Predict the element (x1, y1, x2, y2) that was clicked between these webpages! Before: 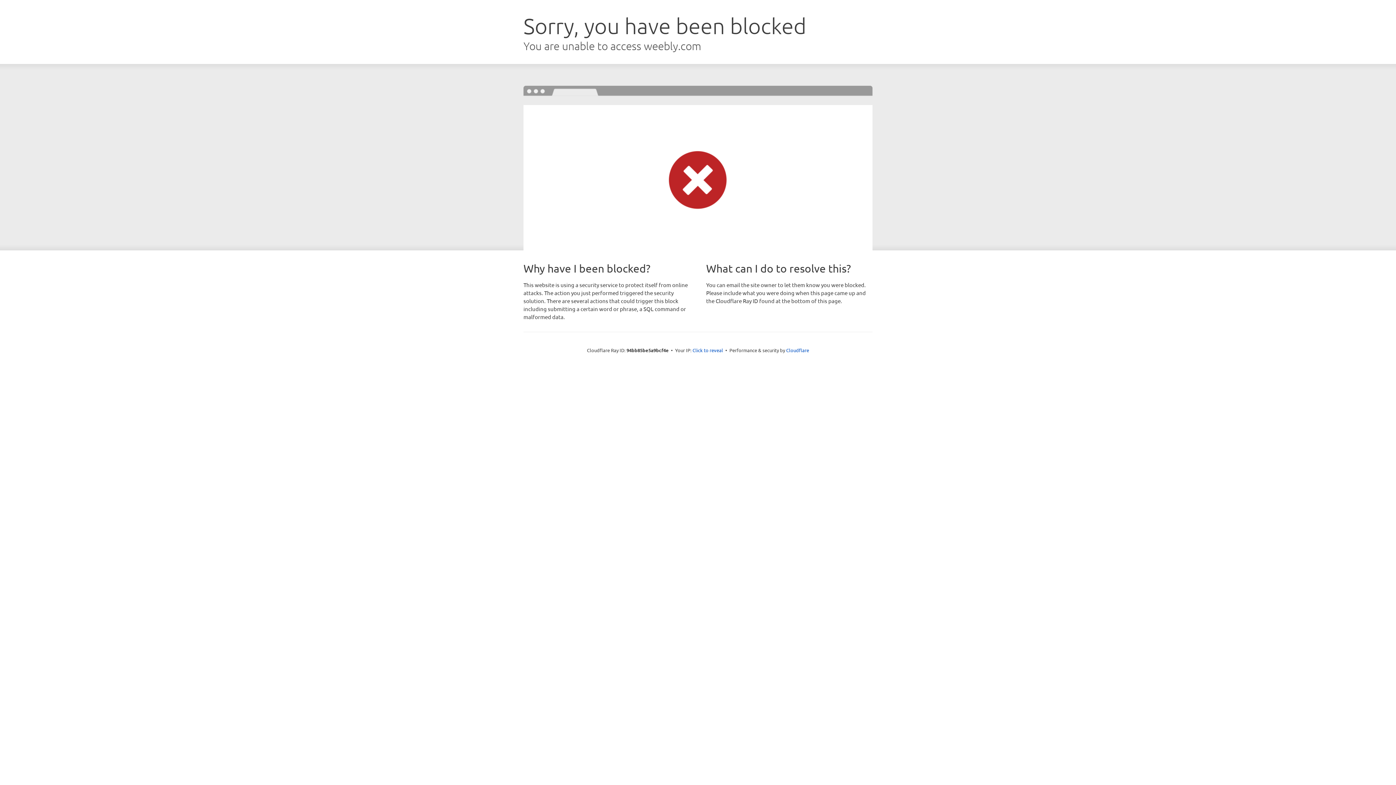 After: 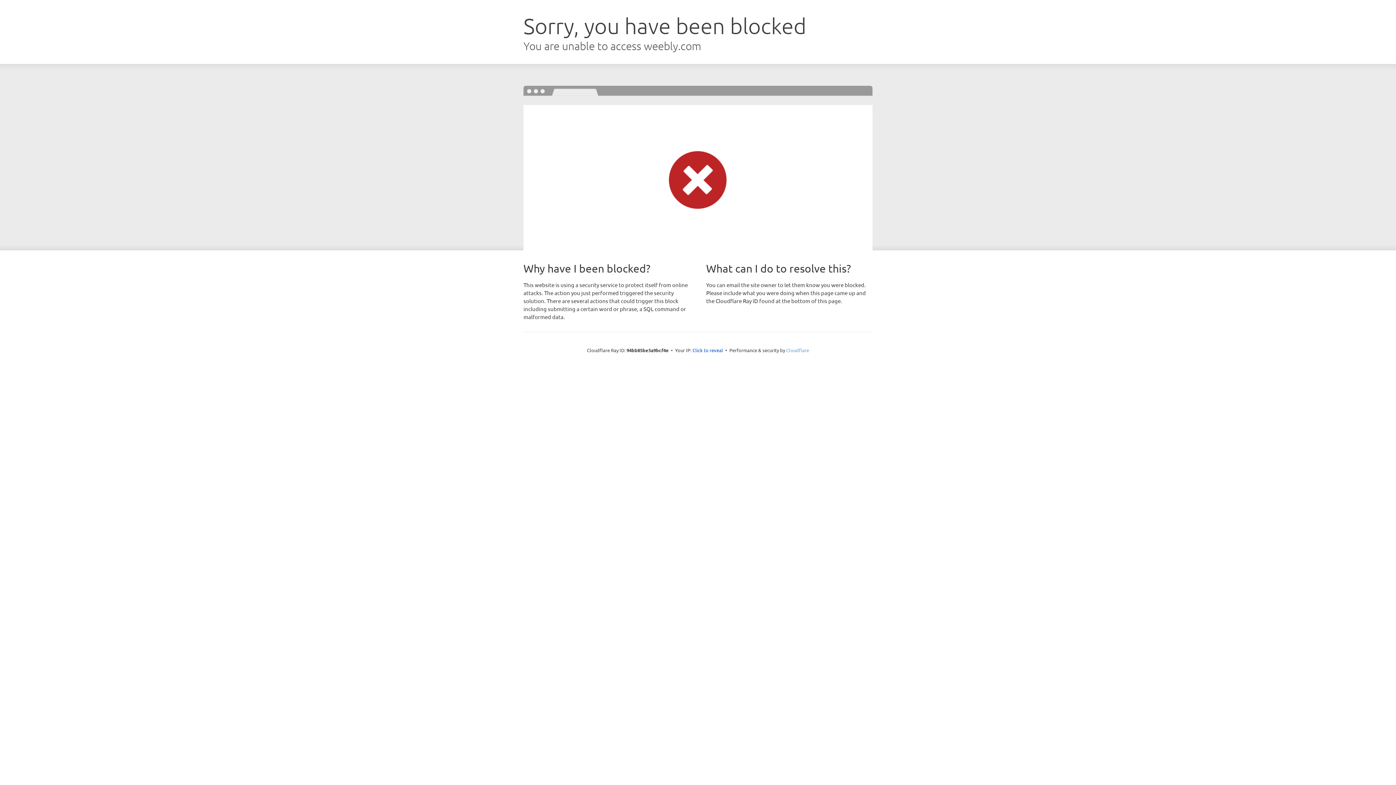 Action: bbox: (786, 347, 809, 353) label: Cloudflare